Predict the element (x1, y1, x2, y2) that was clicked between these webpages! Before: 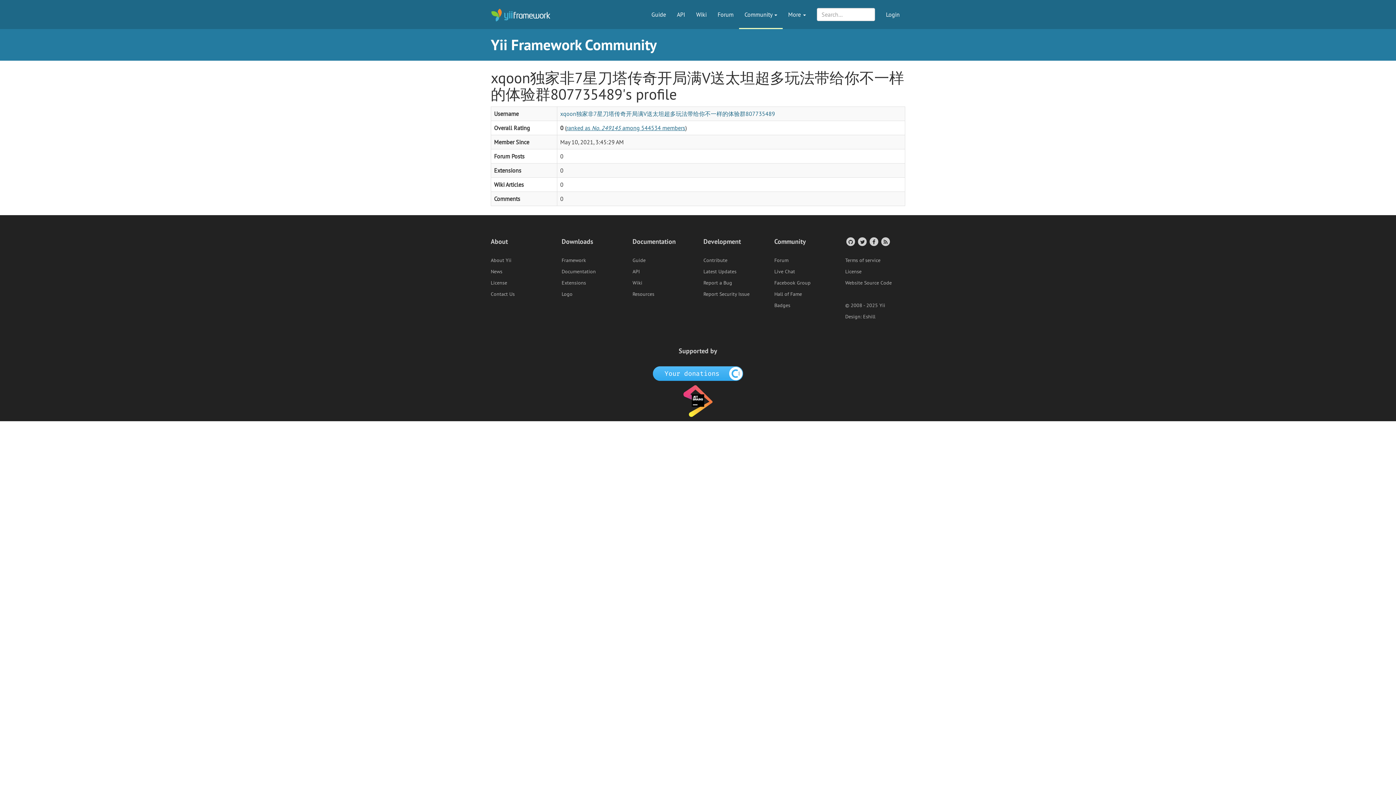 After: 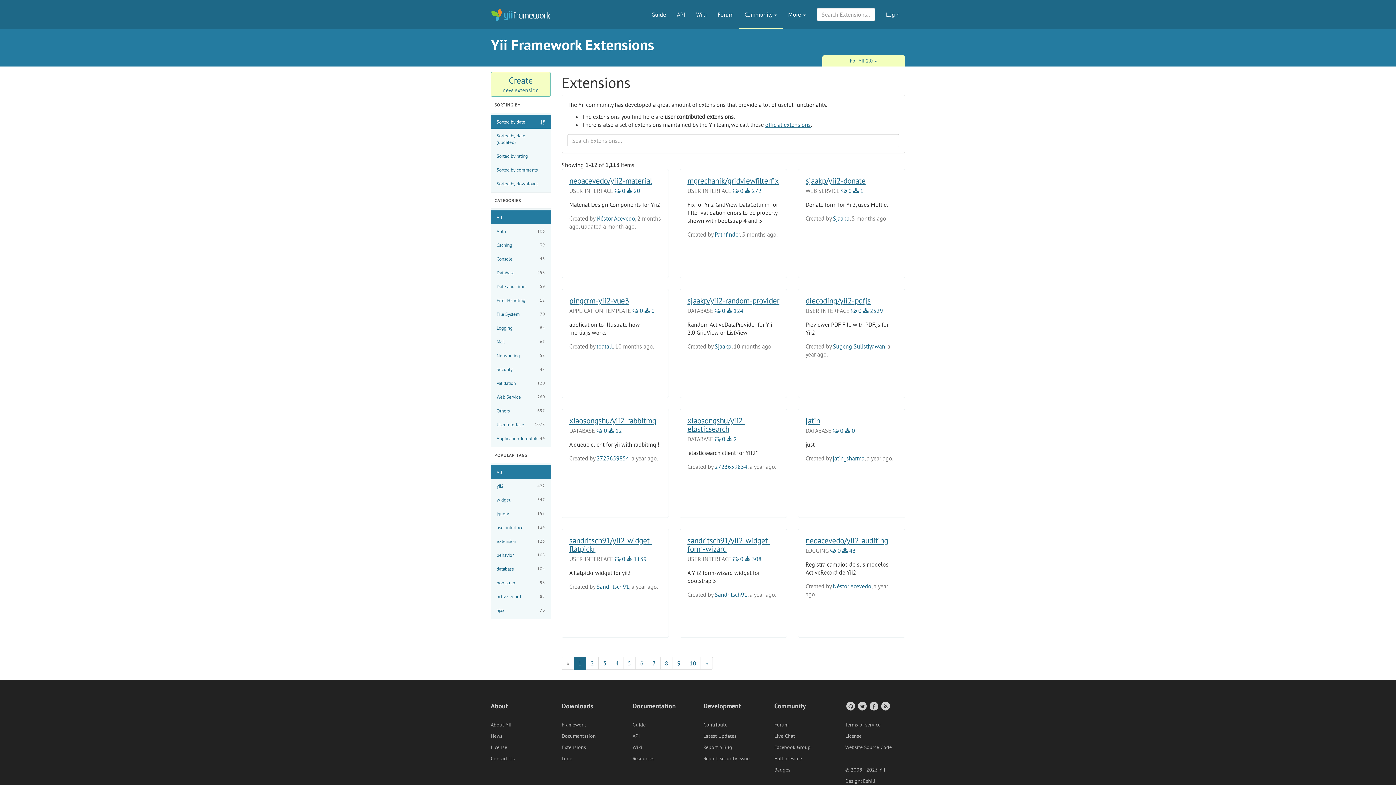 Action: bbox: (561, 279, 586, 286) label: Extensions